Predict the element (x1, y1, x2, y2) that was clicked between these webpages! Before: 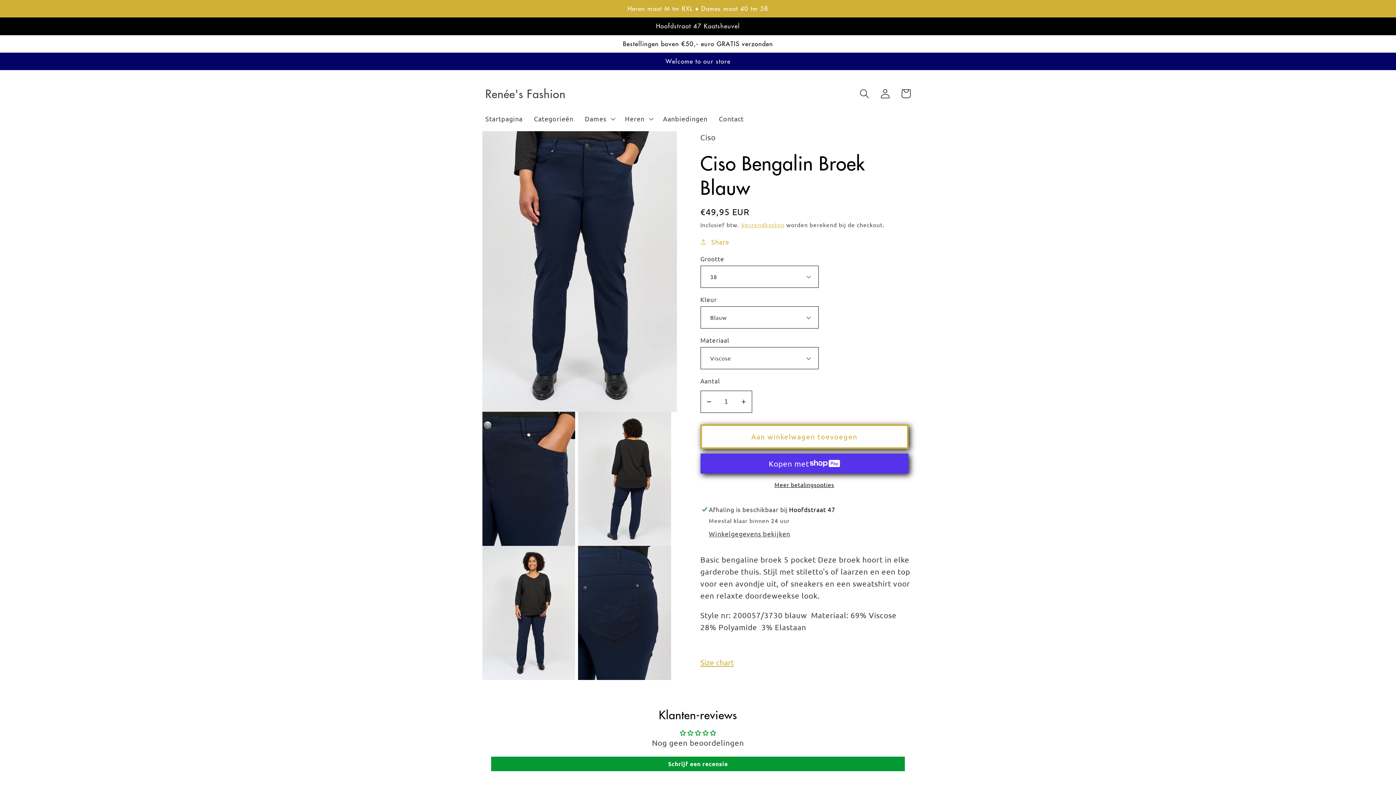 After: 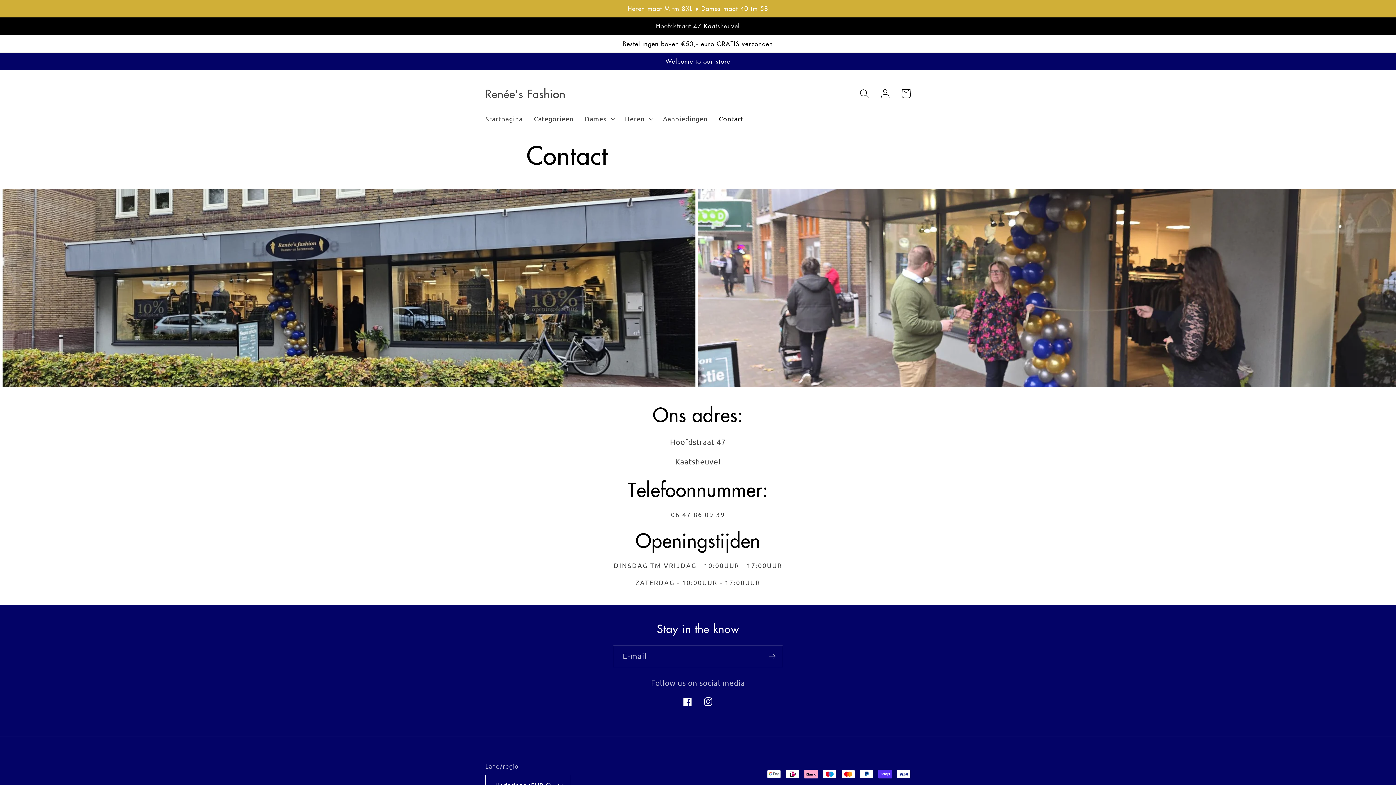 Action: bbox: (713, 109, 749, 128) label: Contact